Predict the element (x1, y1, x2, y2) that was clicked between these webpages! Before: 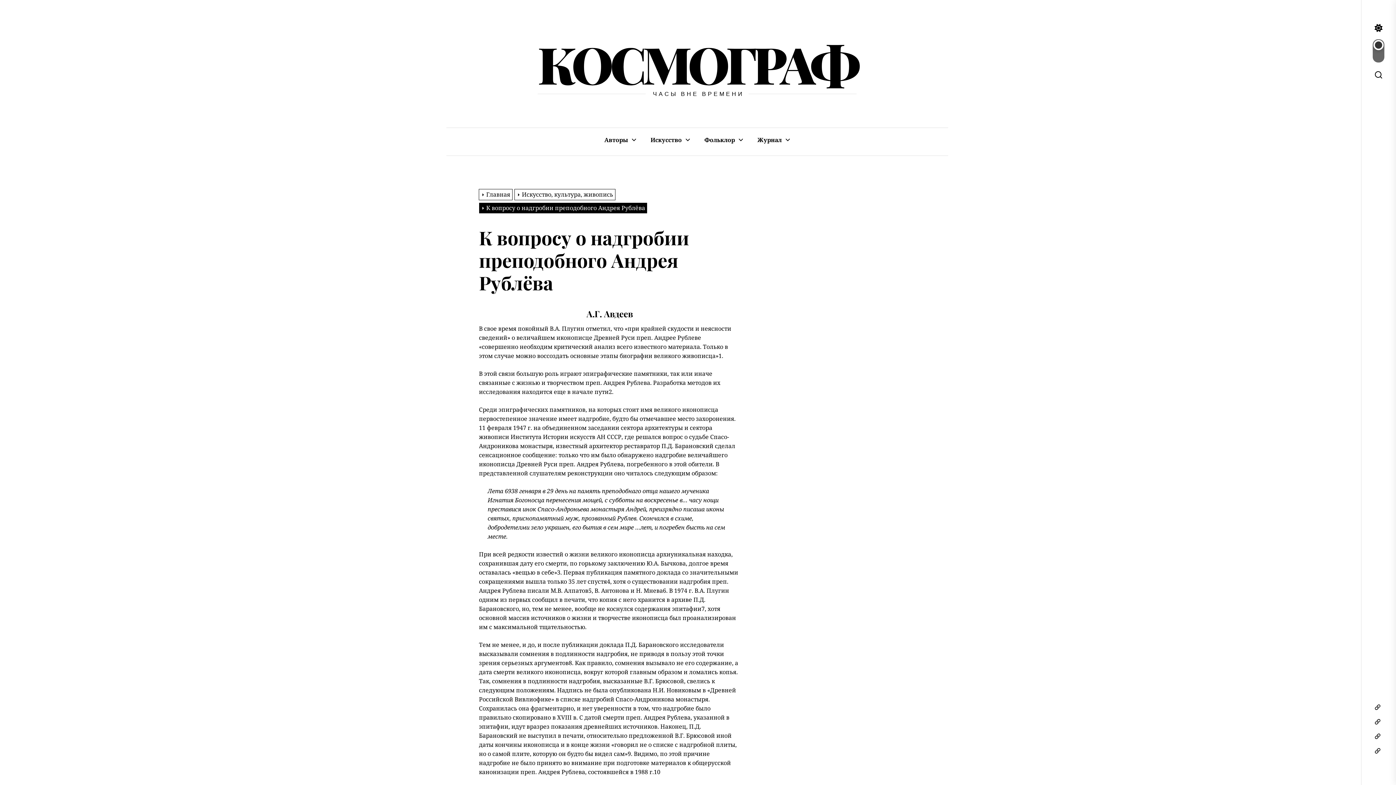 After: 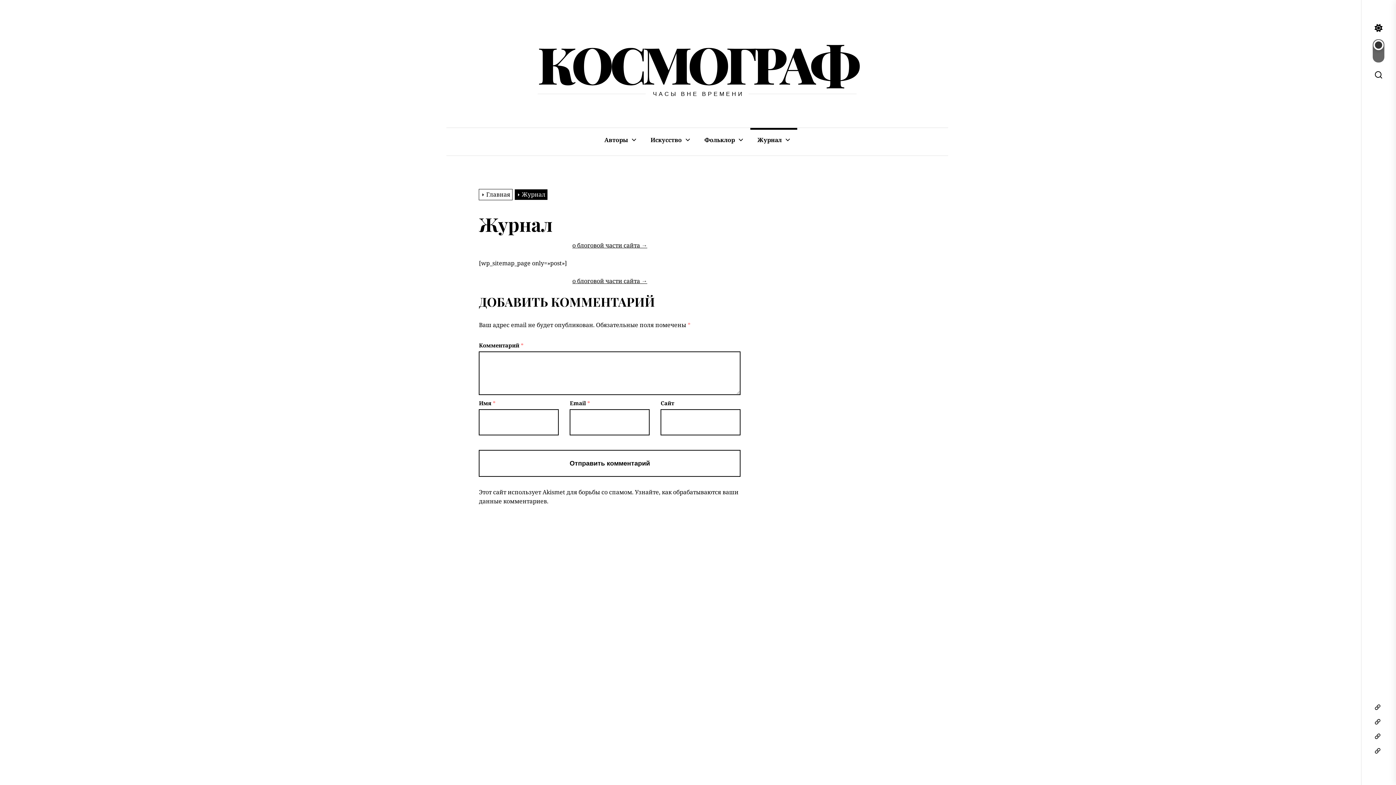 Action: label: Журнал bbox: (1375, 747, 1382, 762)